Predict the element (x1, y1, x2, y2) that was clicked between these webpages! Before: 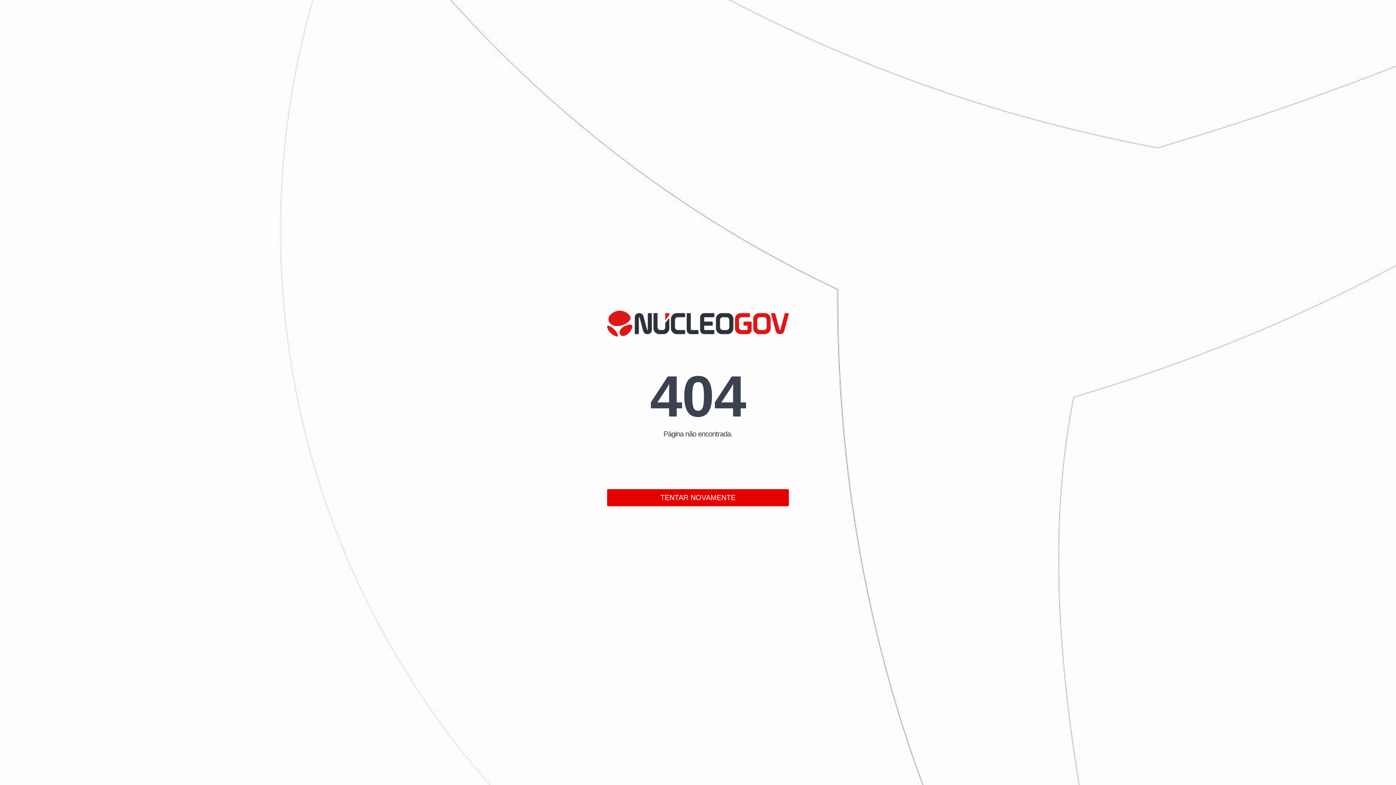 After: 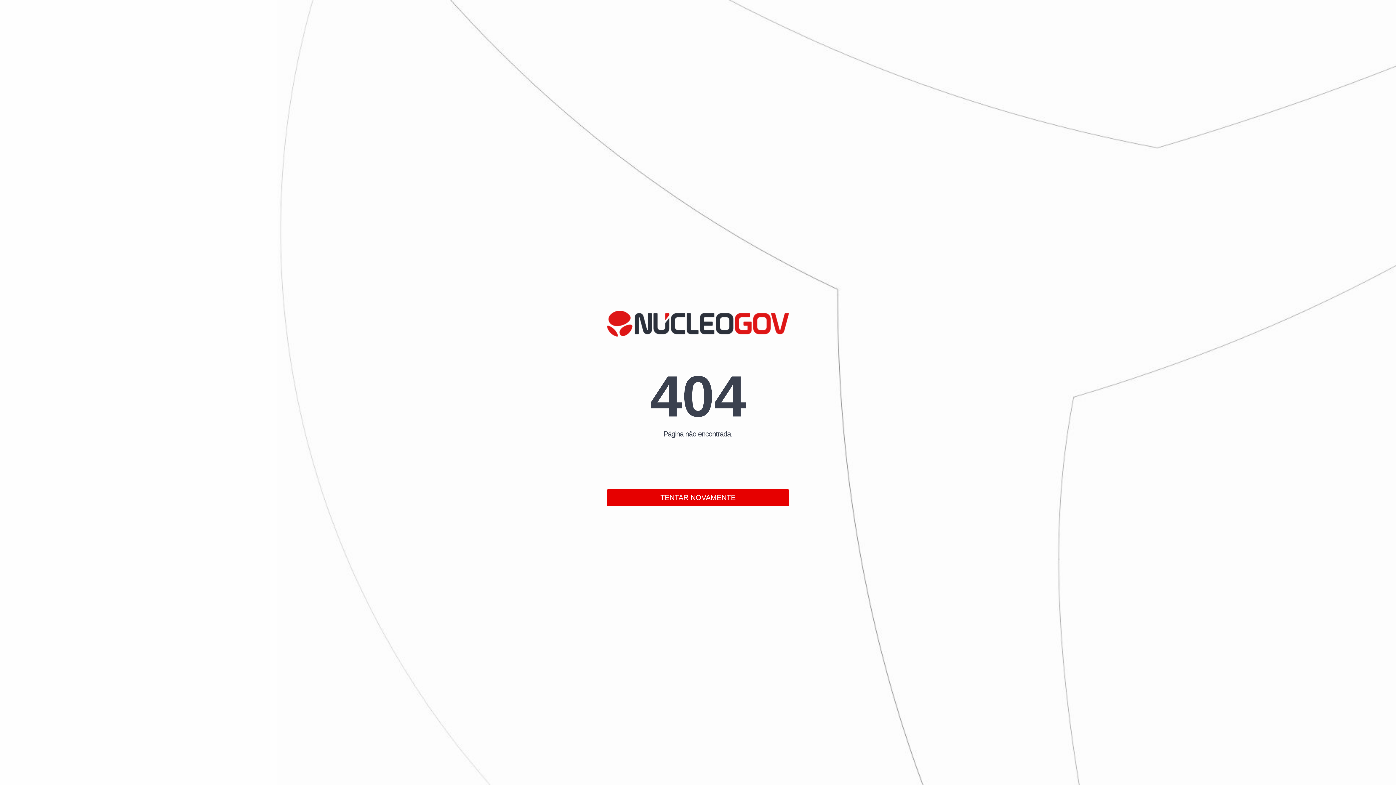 Action: bbox: (607, 489, 789, 506) label: TENTAR NOVAMENTE